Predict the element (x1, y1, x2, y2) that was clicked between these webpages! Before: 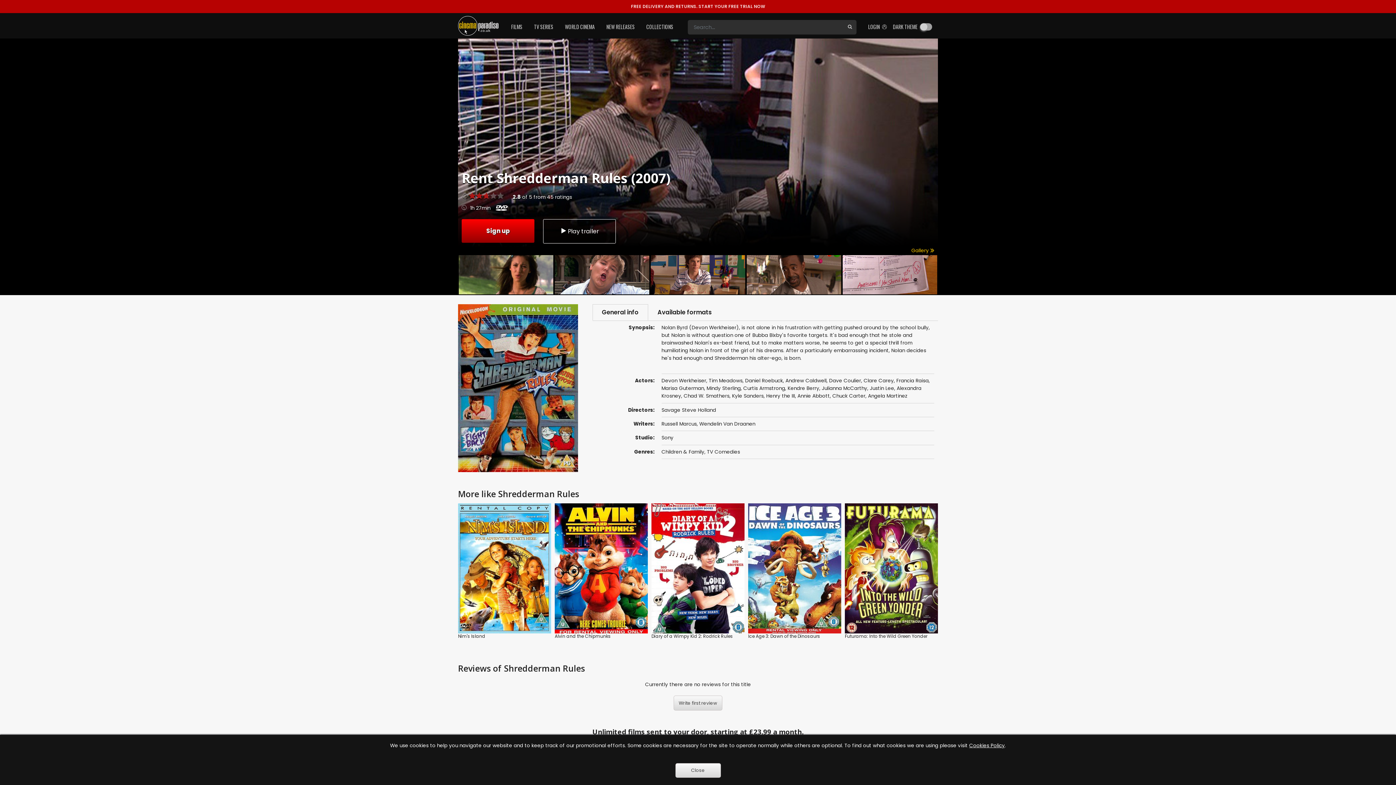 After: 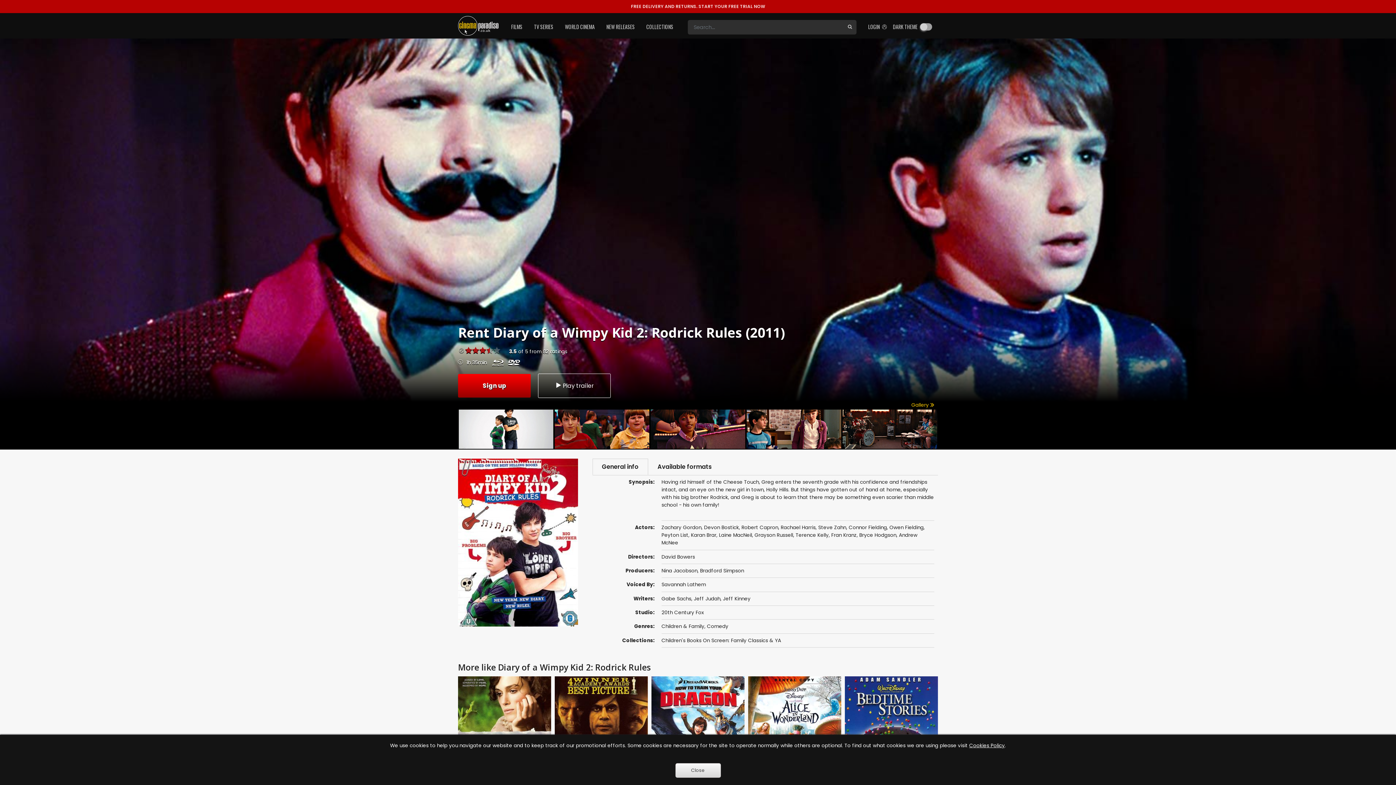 Action: bbox: (651, 633, 733, 639) label: Diary of a Wimpy Kid 2: Rodrick Rules